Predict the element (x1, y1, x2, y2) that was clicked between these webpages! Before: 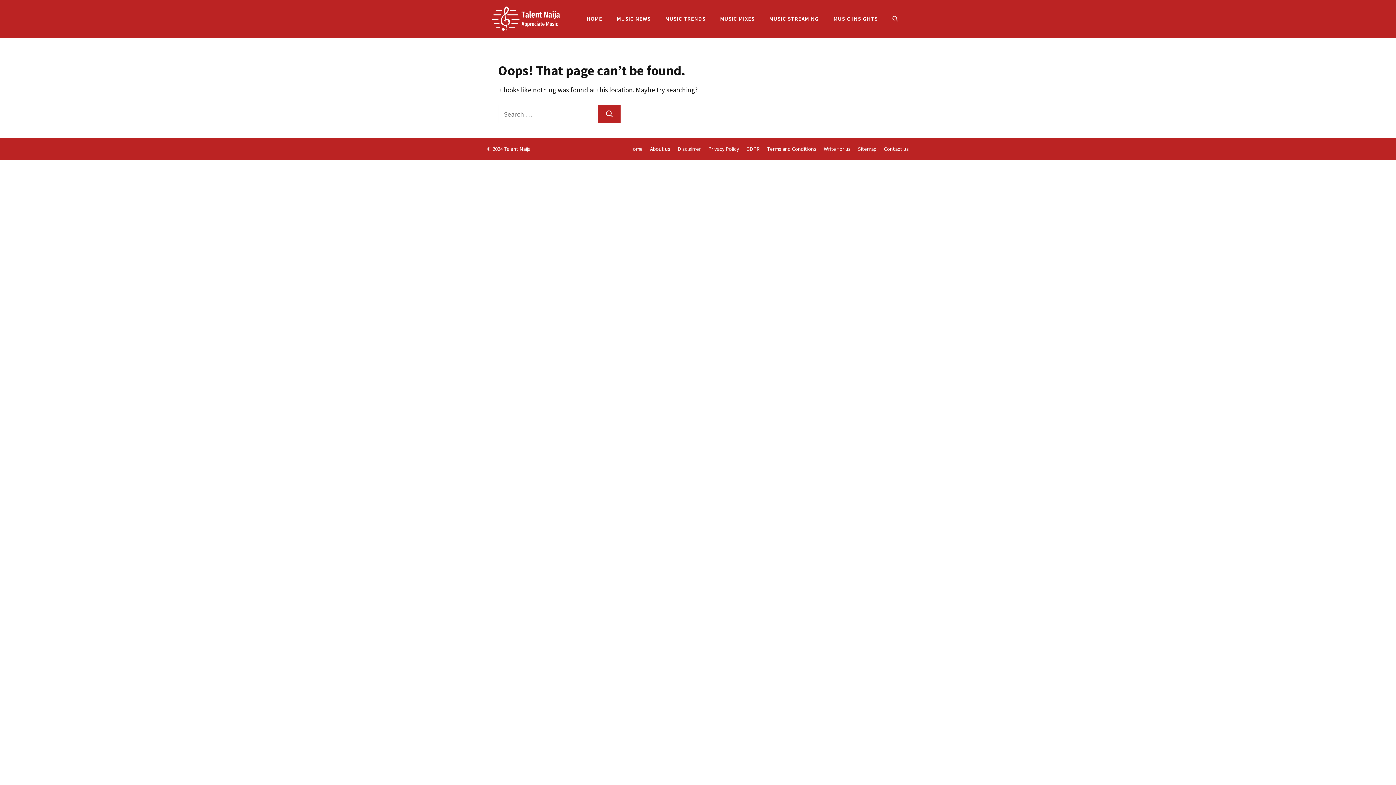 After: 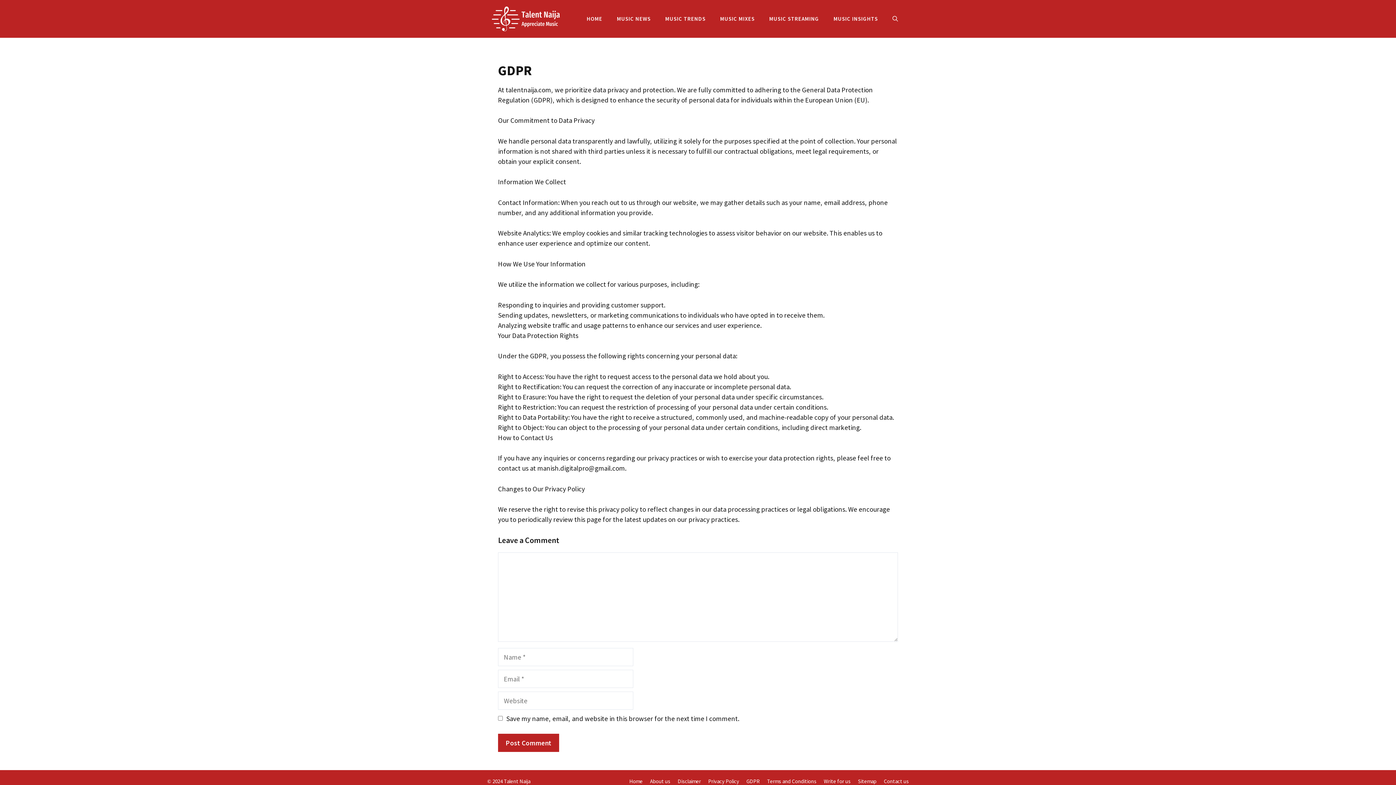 Action: label: GDPR bbox: (746, 145, 760, 152)